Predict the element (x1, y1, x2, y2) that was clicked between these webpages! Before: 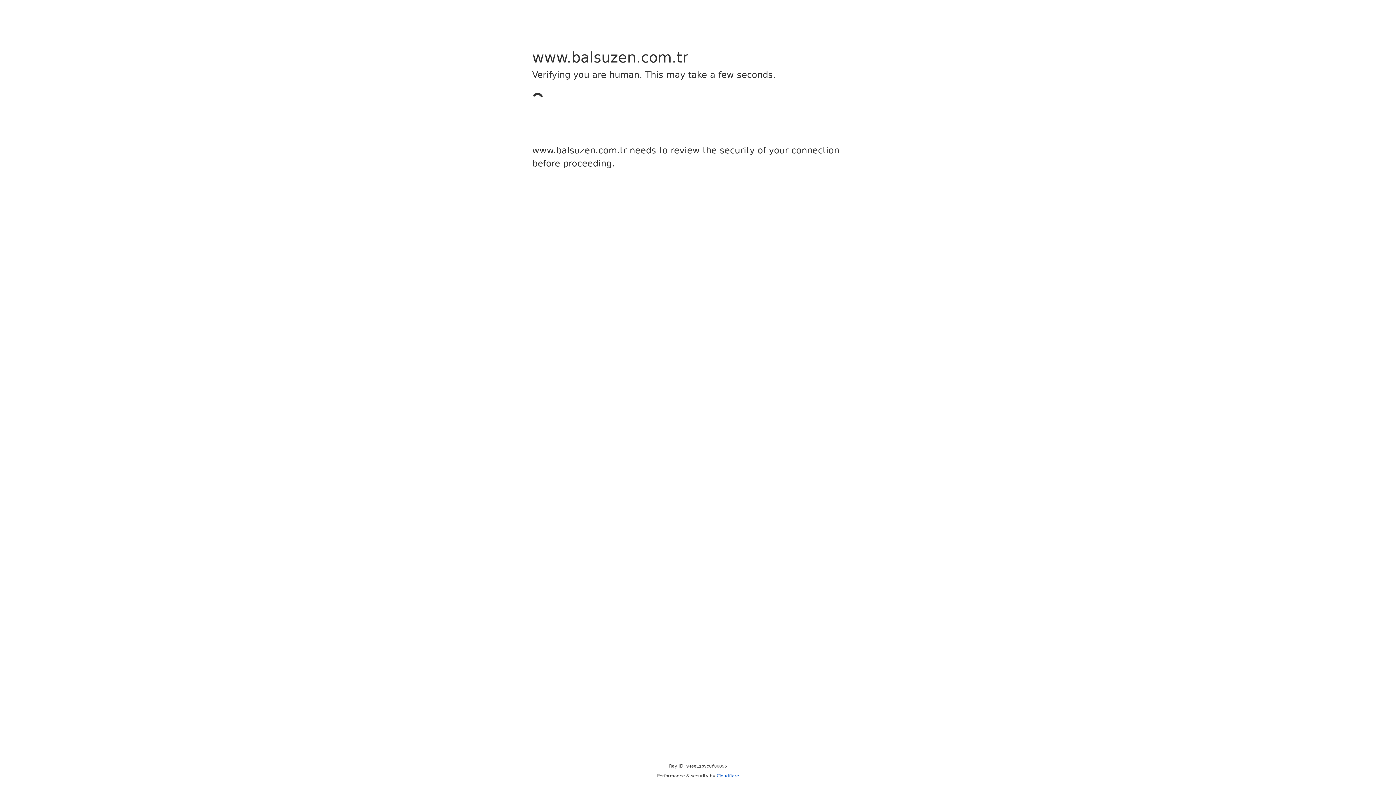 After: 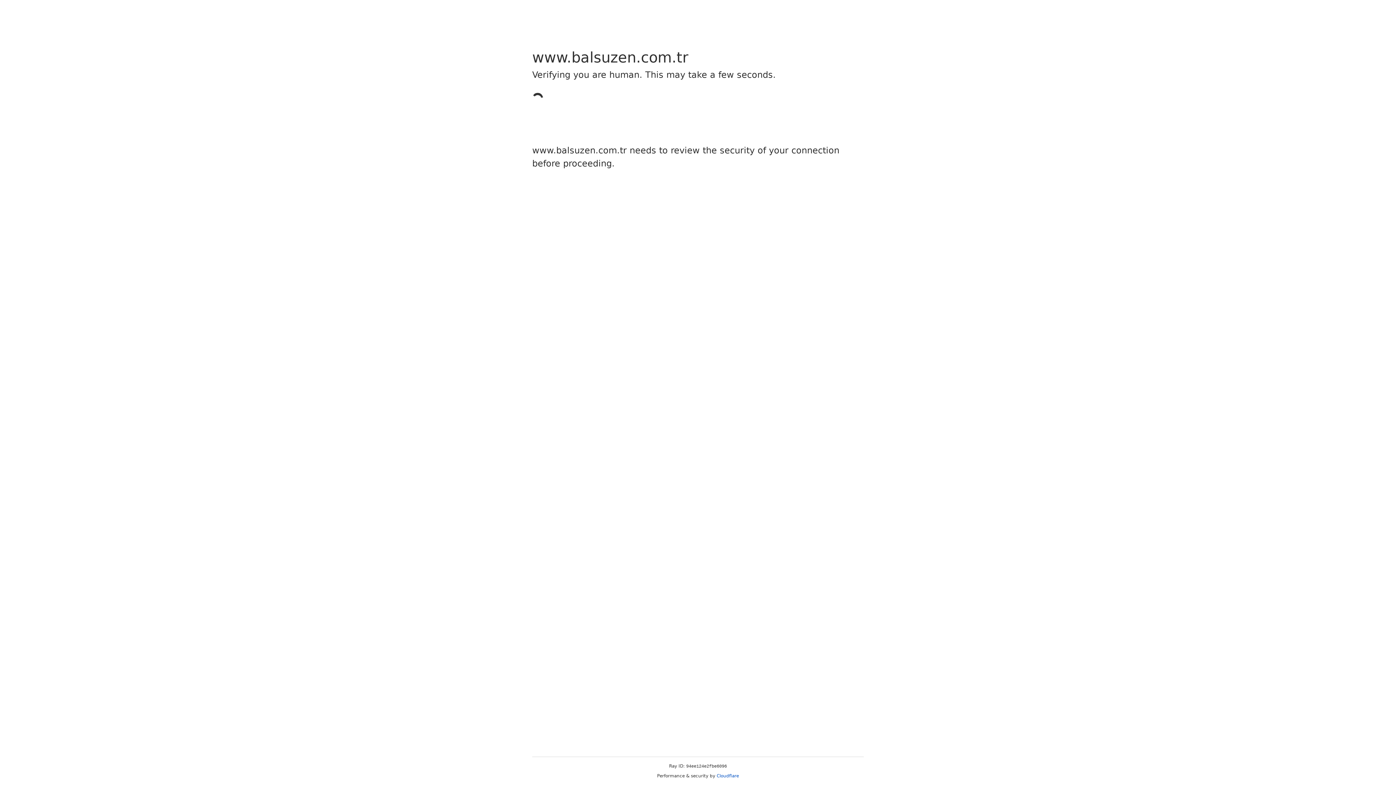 Action: label: Cloudflare bbox: (716, 773, 739, 778)